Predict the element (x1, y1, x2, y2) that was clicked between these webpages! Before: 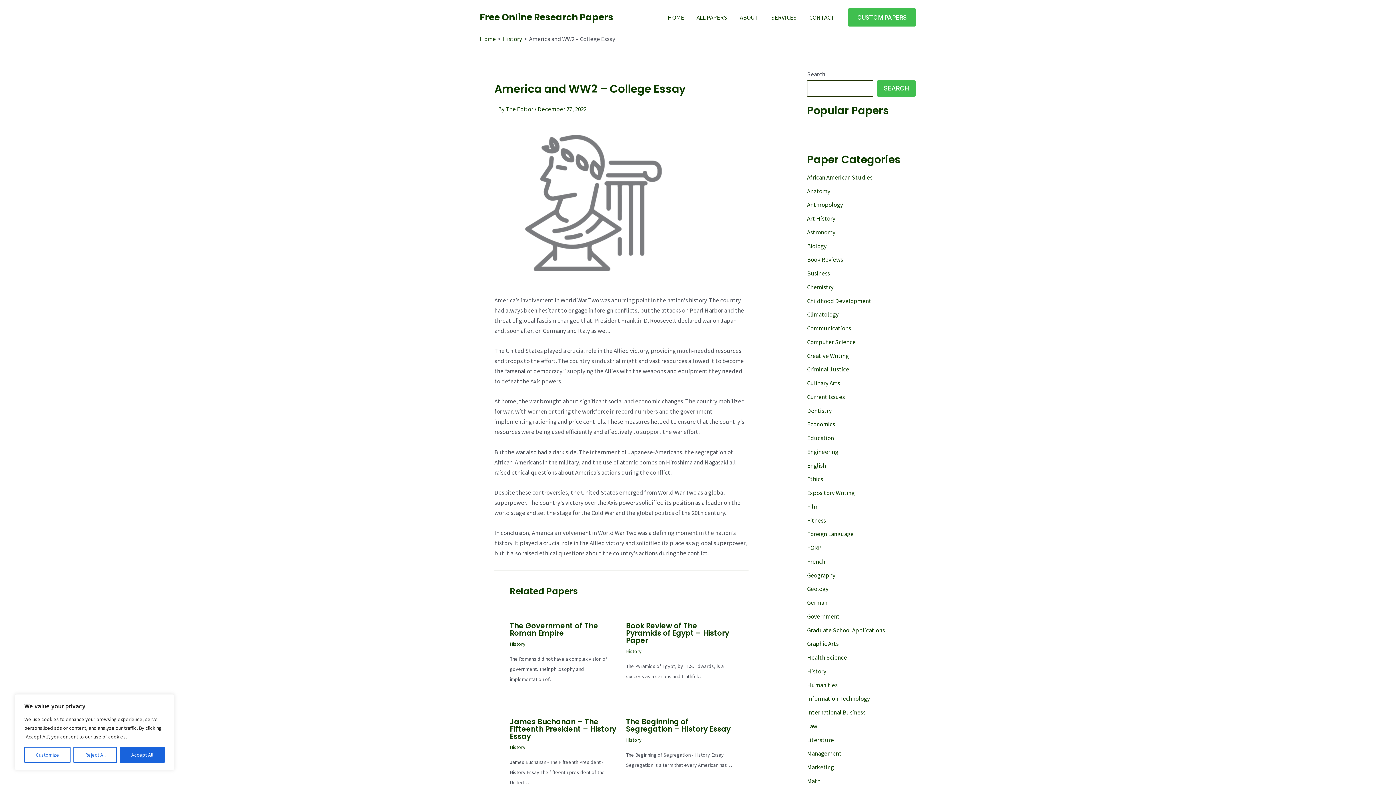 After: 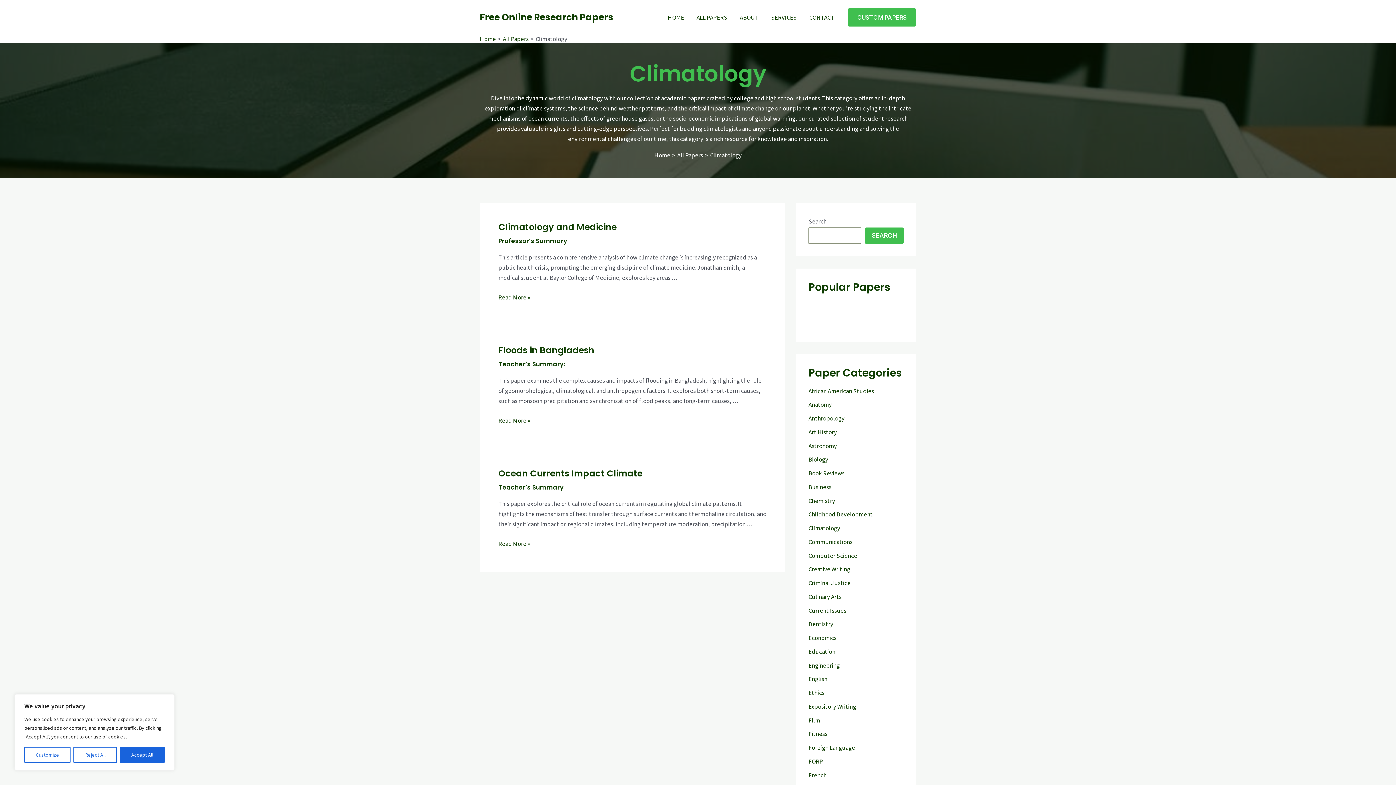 Action: bbox: (807, 310, 838, 318) label: Climatology